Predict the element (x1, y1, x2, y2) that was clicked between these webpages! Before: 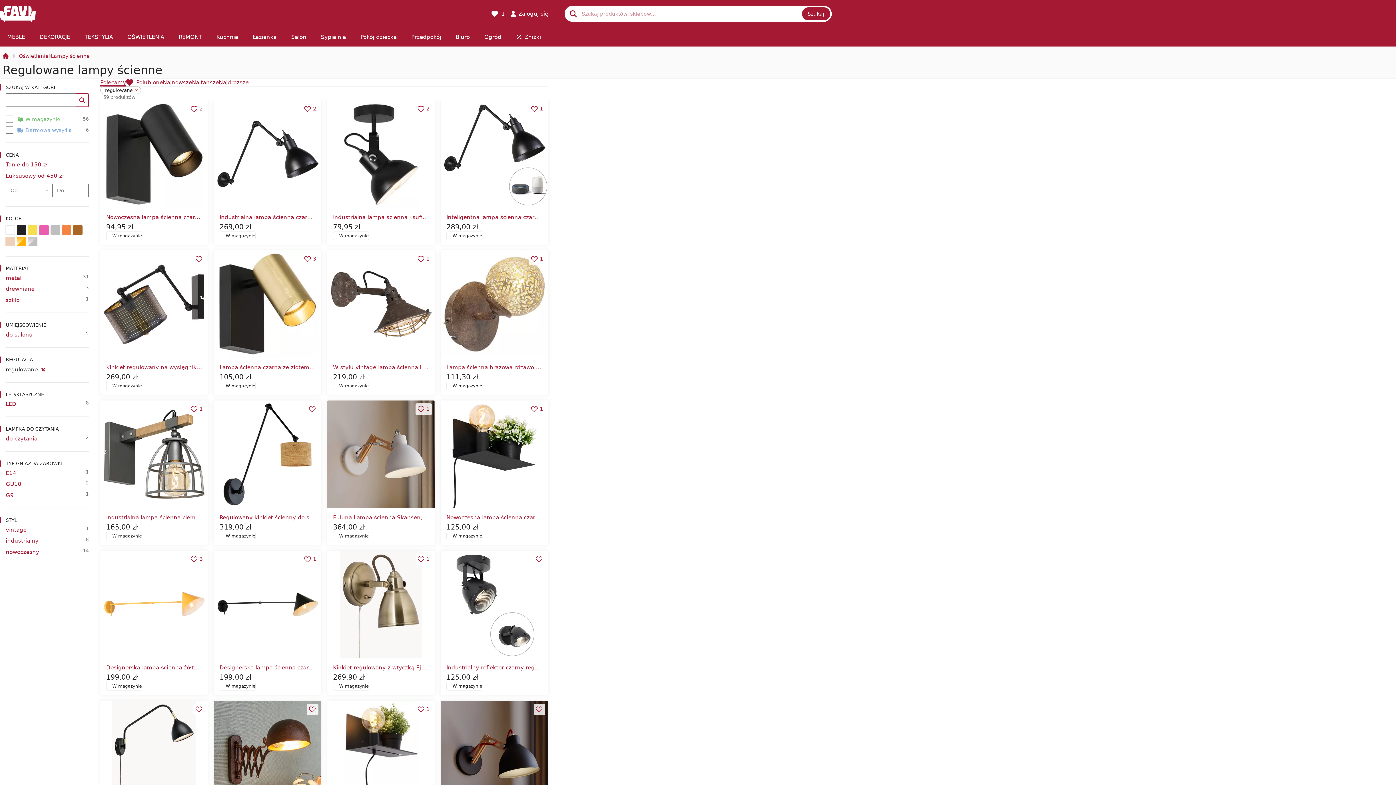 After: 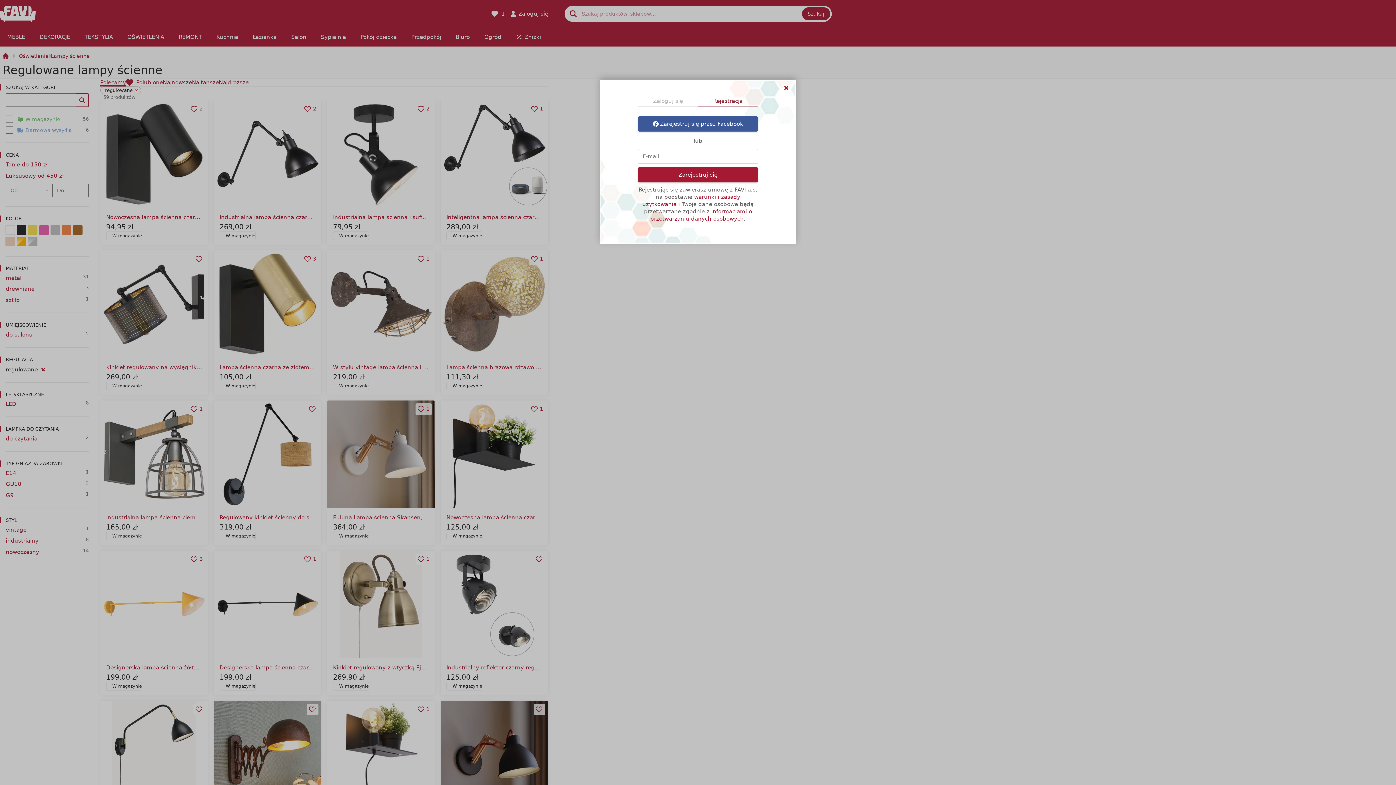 Action: bbox: (533, 704, 545, 715)